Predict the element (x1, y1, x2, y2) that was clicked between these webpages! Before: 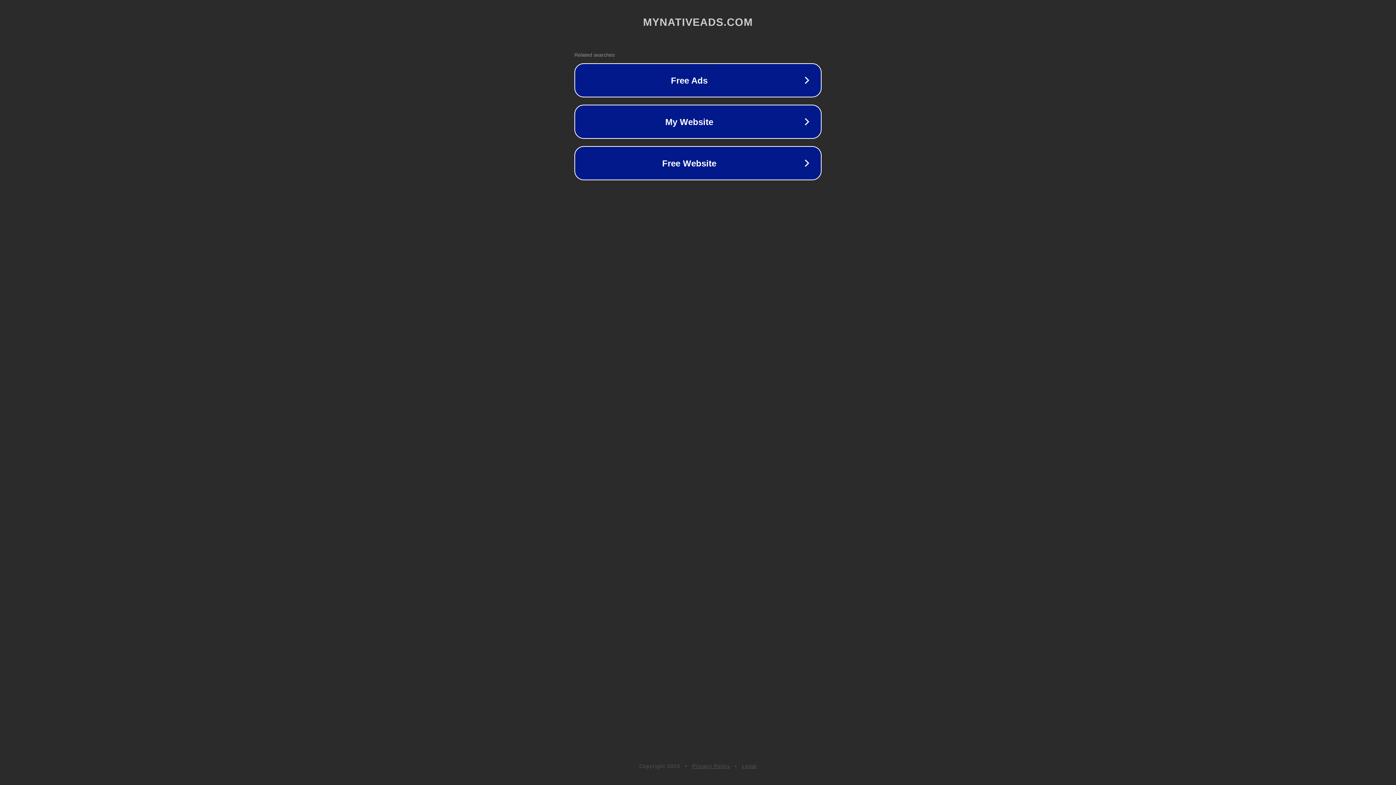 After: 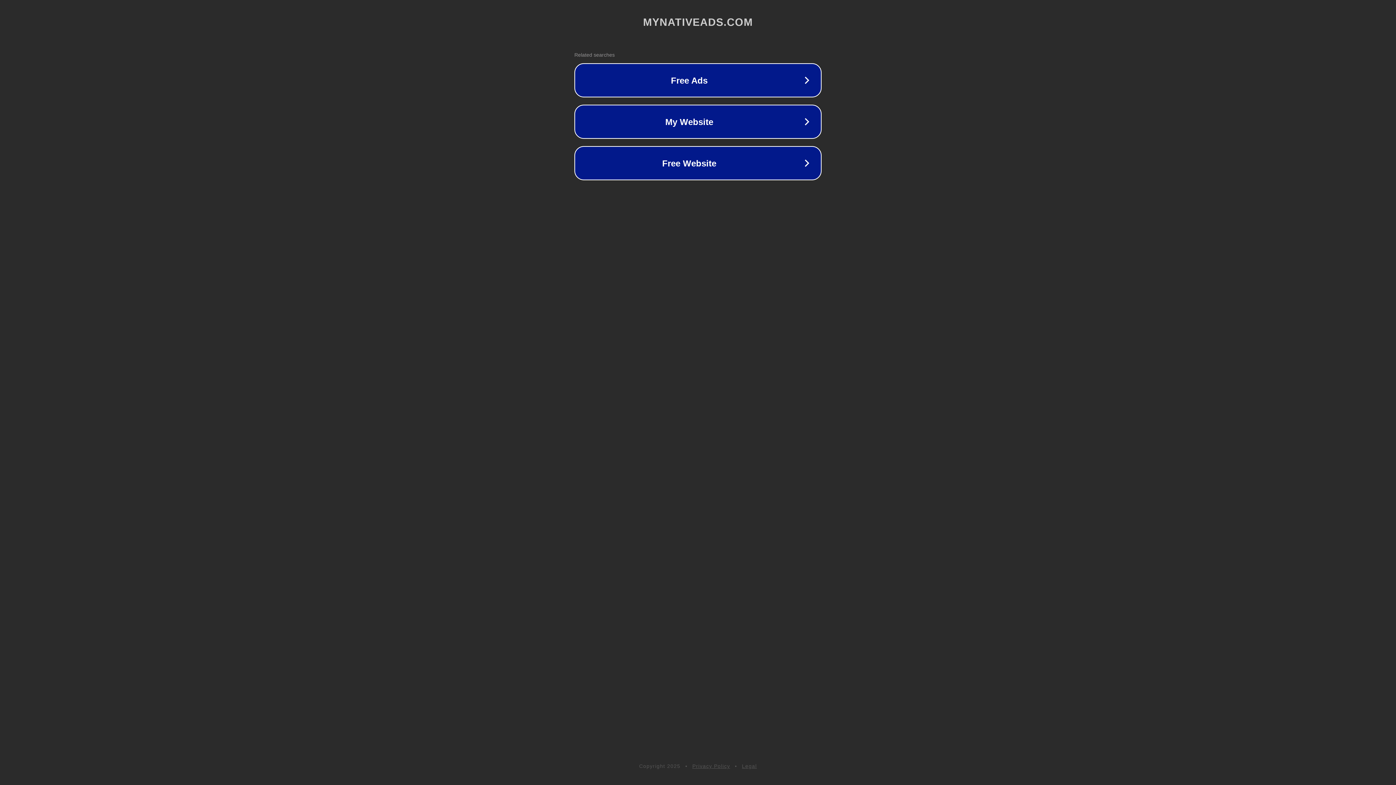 Action: bbox: (692, 763, 730, 769) label: Privacy Policy